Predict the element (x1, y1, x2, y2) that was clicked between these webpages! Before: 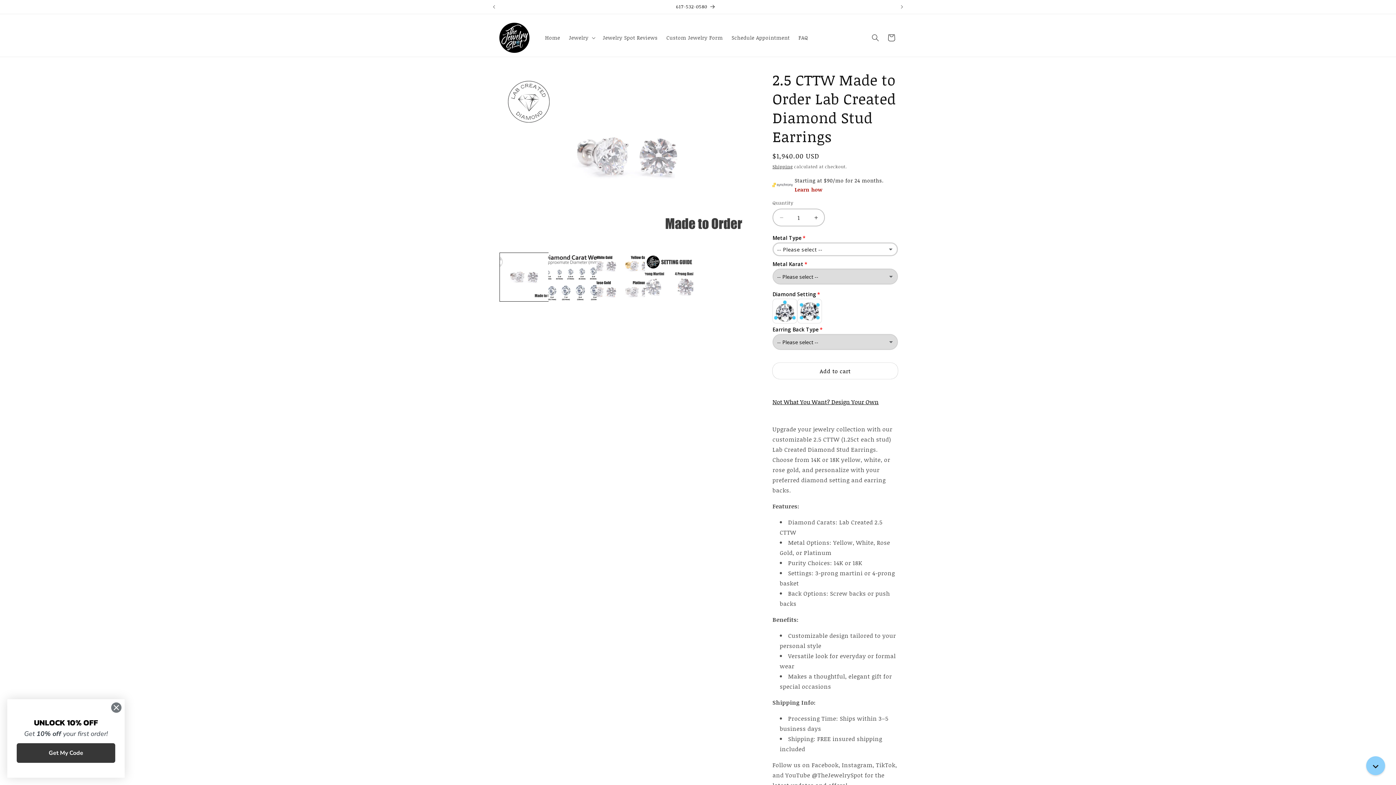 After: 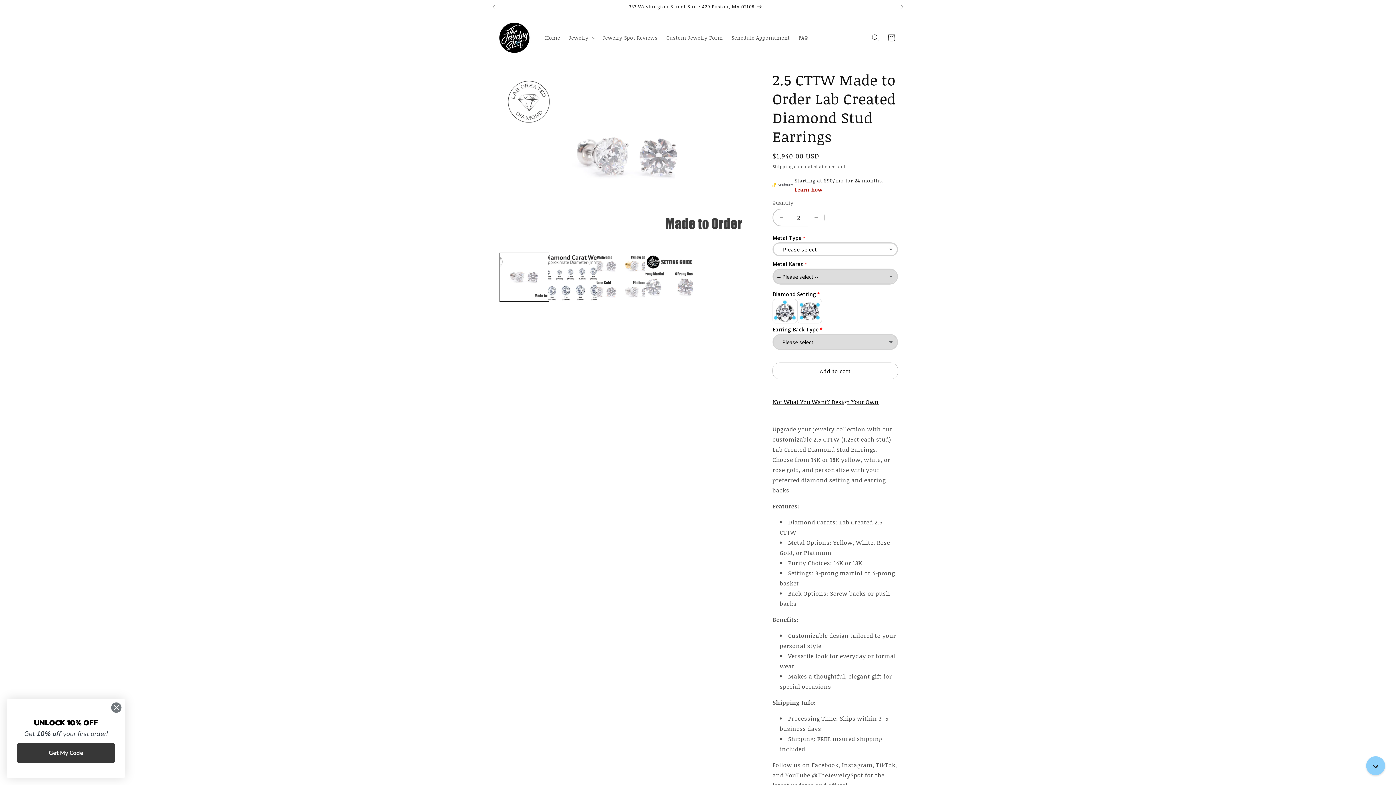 Action: label: Increase quantity for 2.5 CTTW Made to Order Lab Created Diamond Stud Earrings bbox: (808, 208, 824, 226)